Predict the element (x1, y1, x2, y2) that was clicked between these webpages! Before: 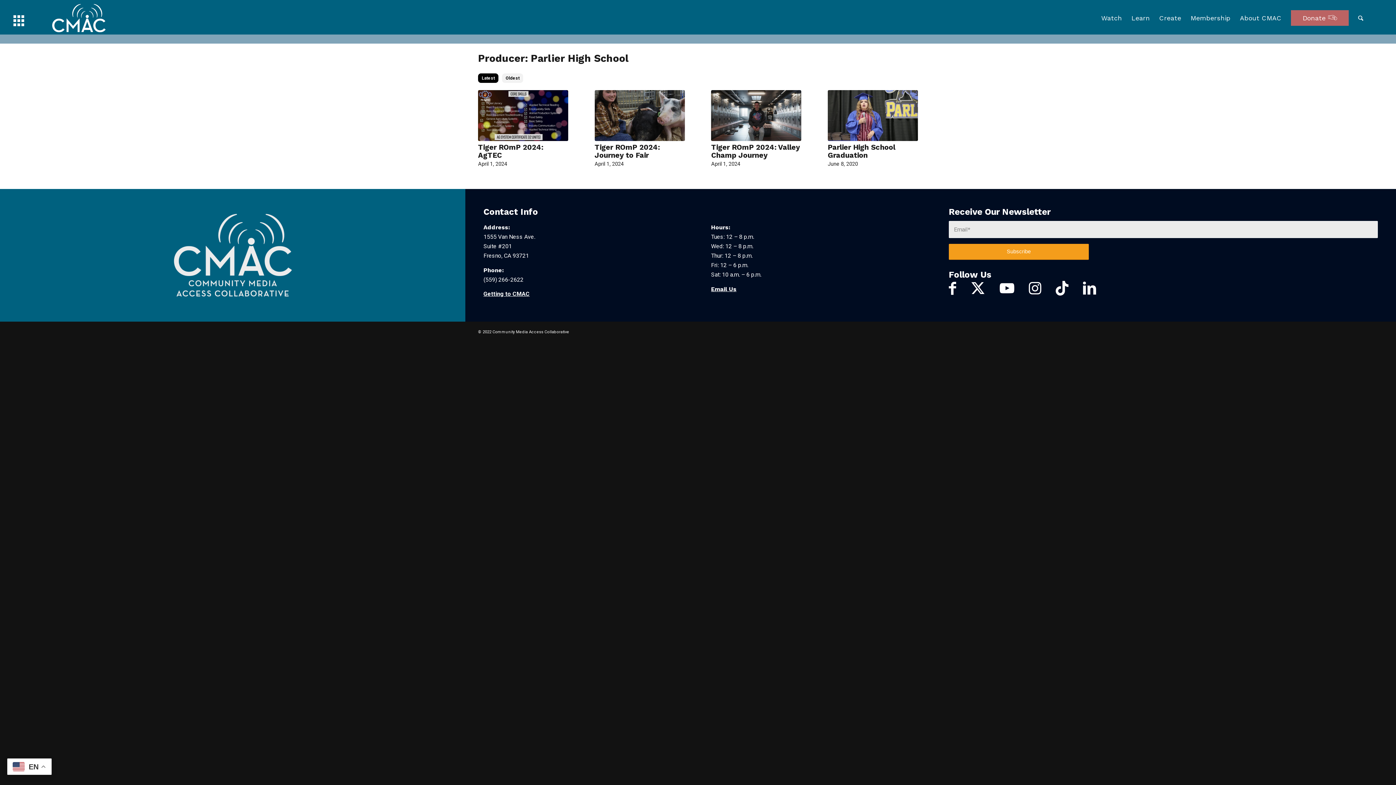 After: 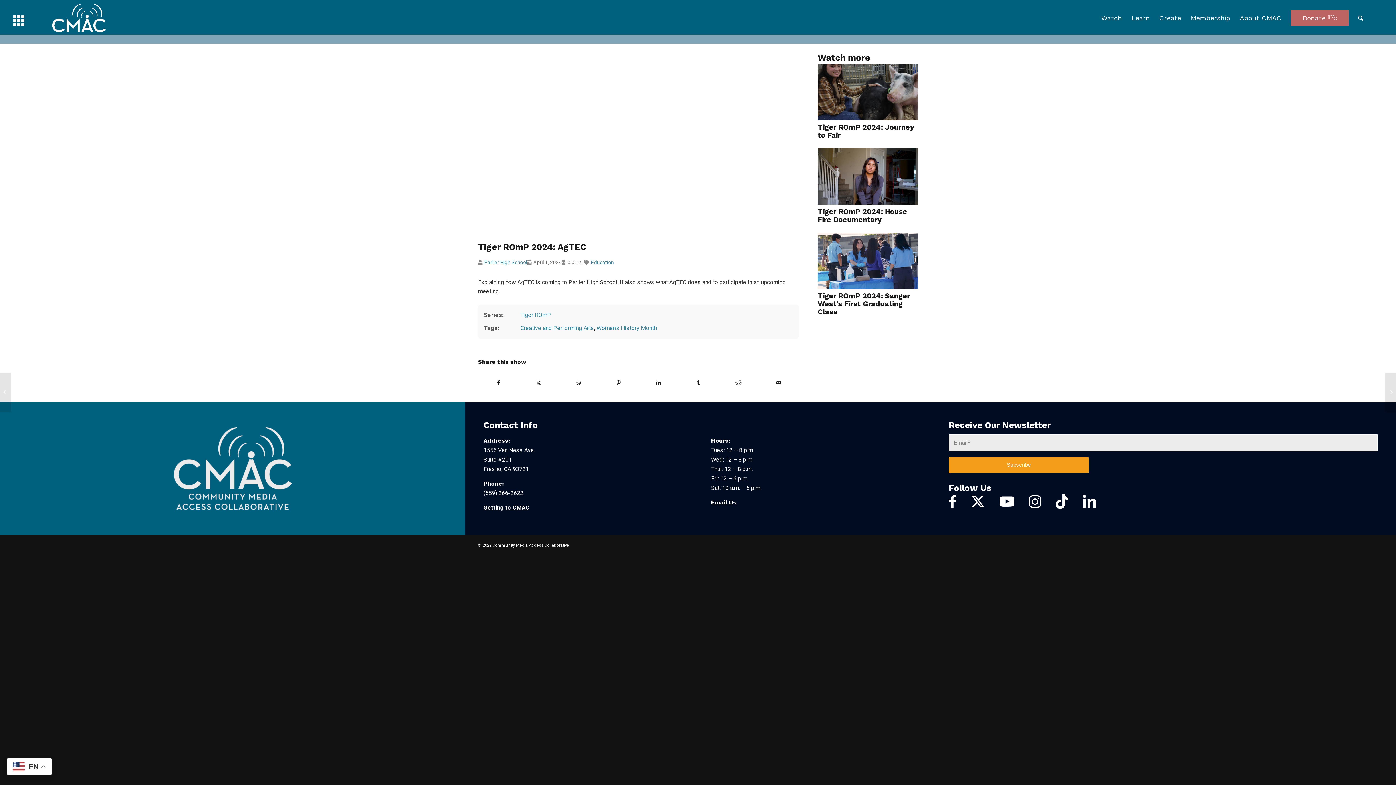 Action: bbox: (478, 90, 568, 140)